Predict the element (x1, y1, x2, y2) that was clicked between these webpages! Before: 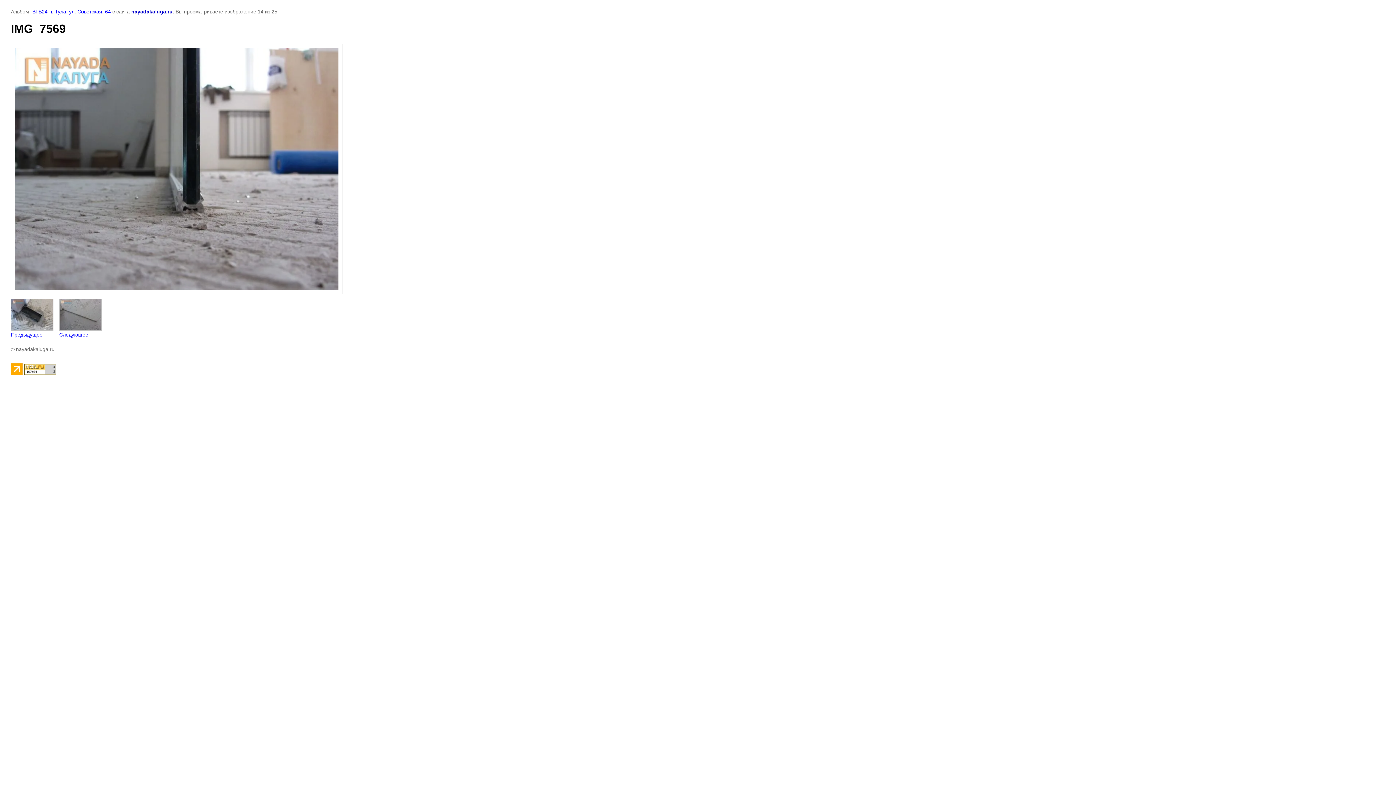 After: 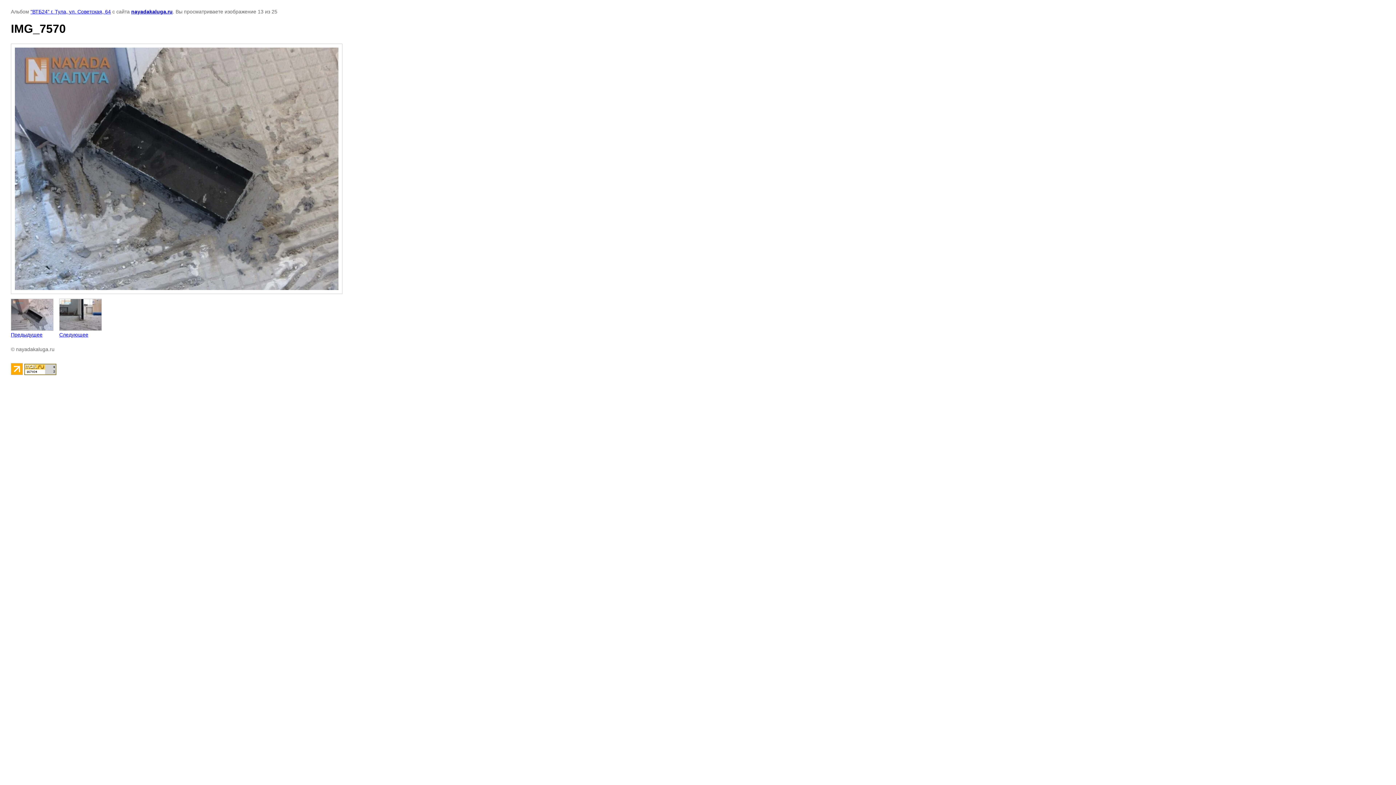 Action: bbox: (10, 298, 53, 337) label: 
Предыдущее